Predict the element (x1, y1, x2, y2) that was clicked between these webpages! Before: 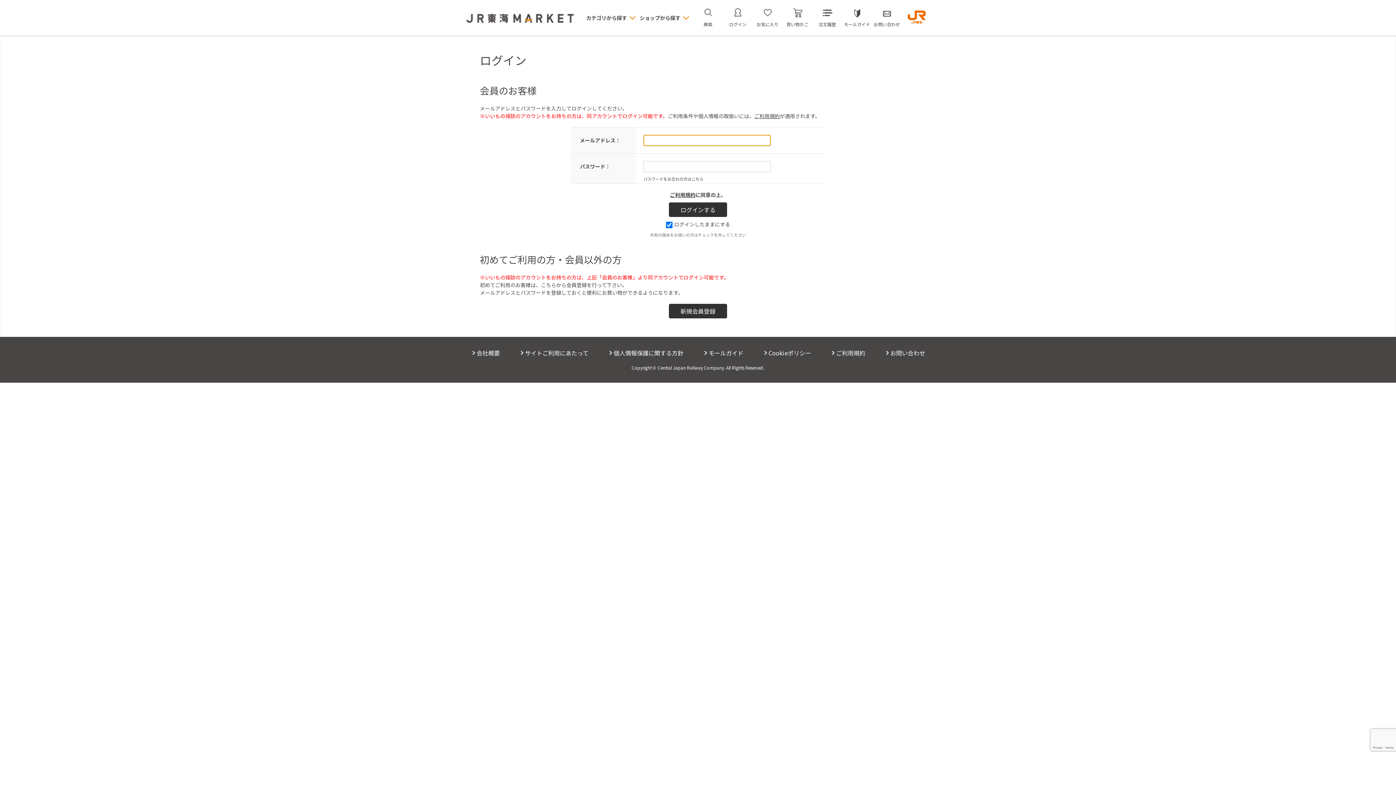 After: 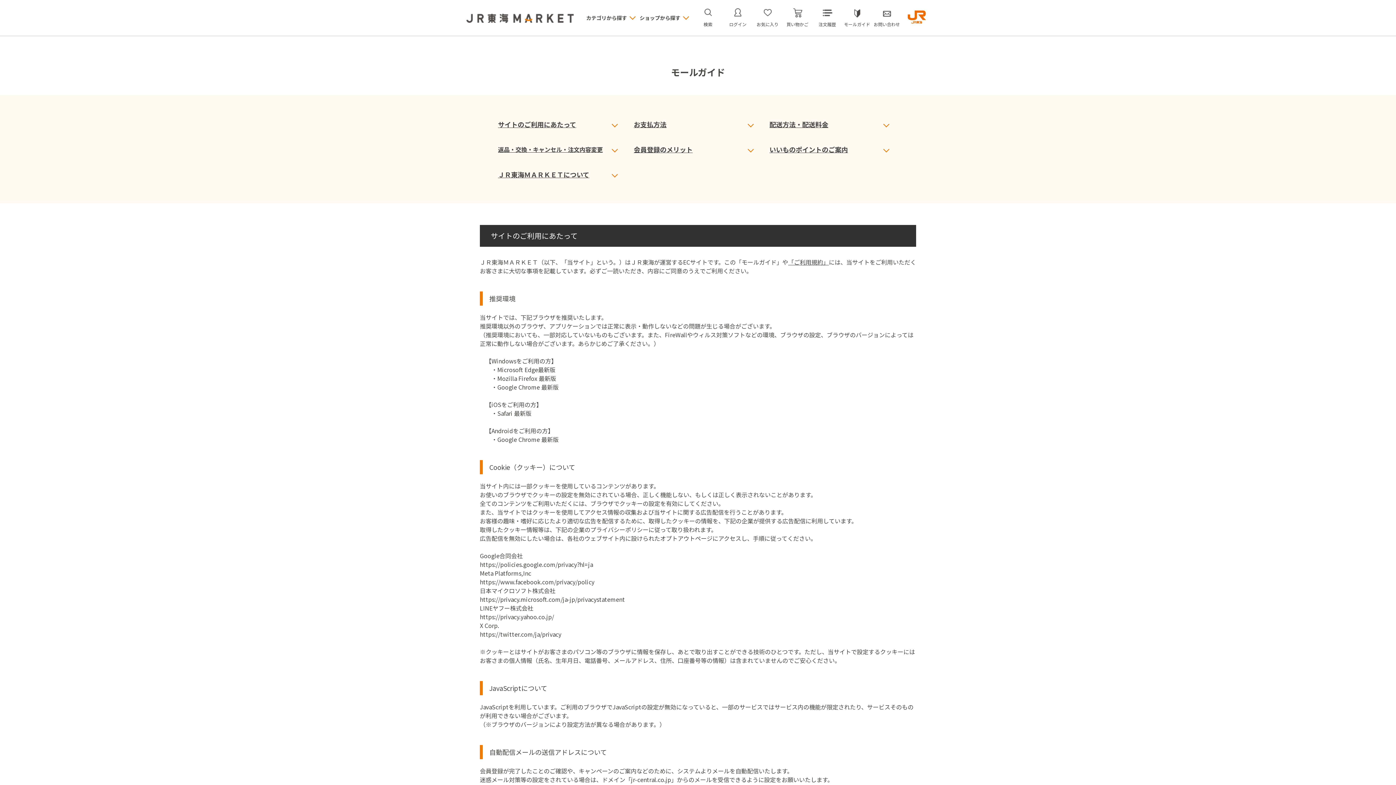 Action: bbox: (844, 8, 870, 27) label: モールガイド